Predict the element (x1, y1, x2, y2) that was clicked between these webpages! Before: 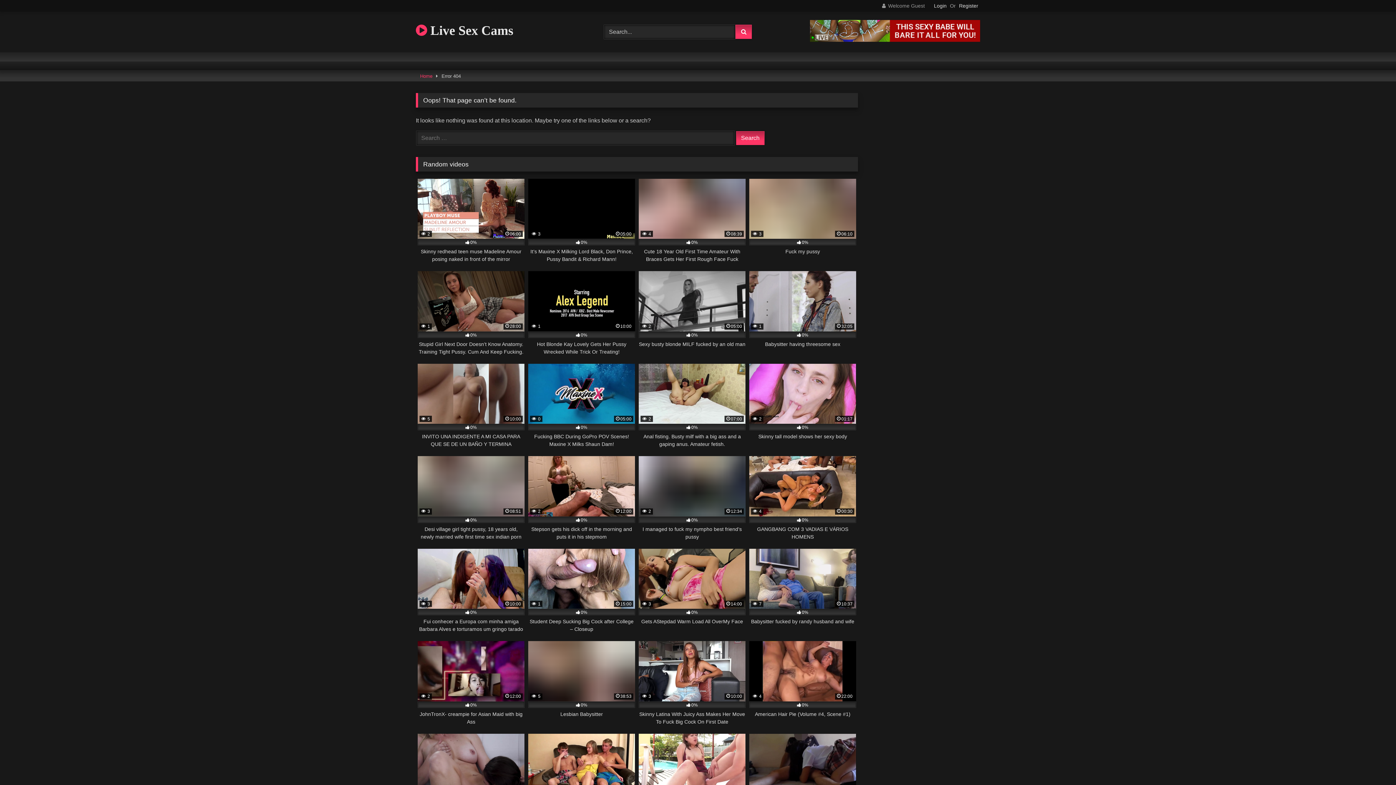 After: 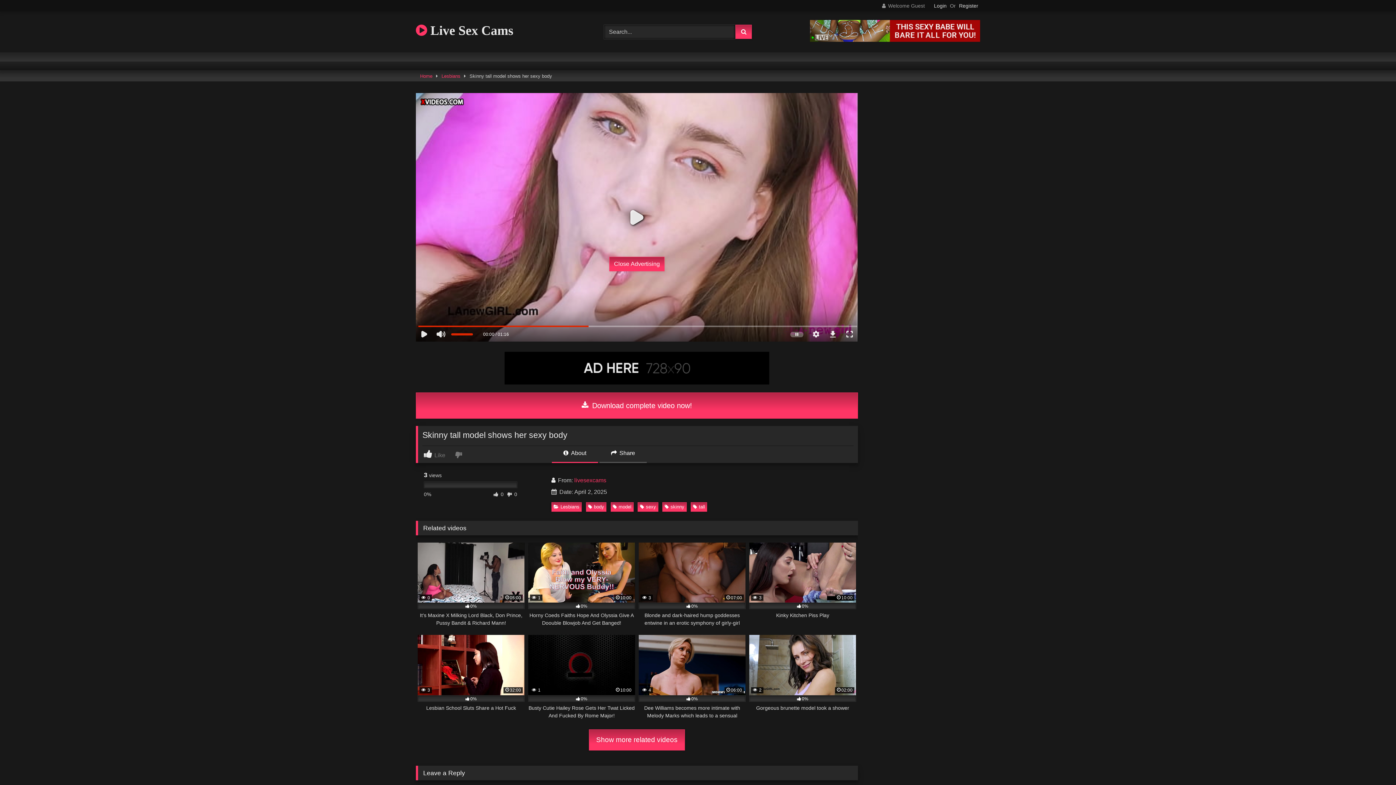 Action: bbox: (749, 363, 856, 448) label:  2
01:17
0%
Skinny tall model shows her sexy body